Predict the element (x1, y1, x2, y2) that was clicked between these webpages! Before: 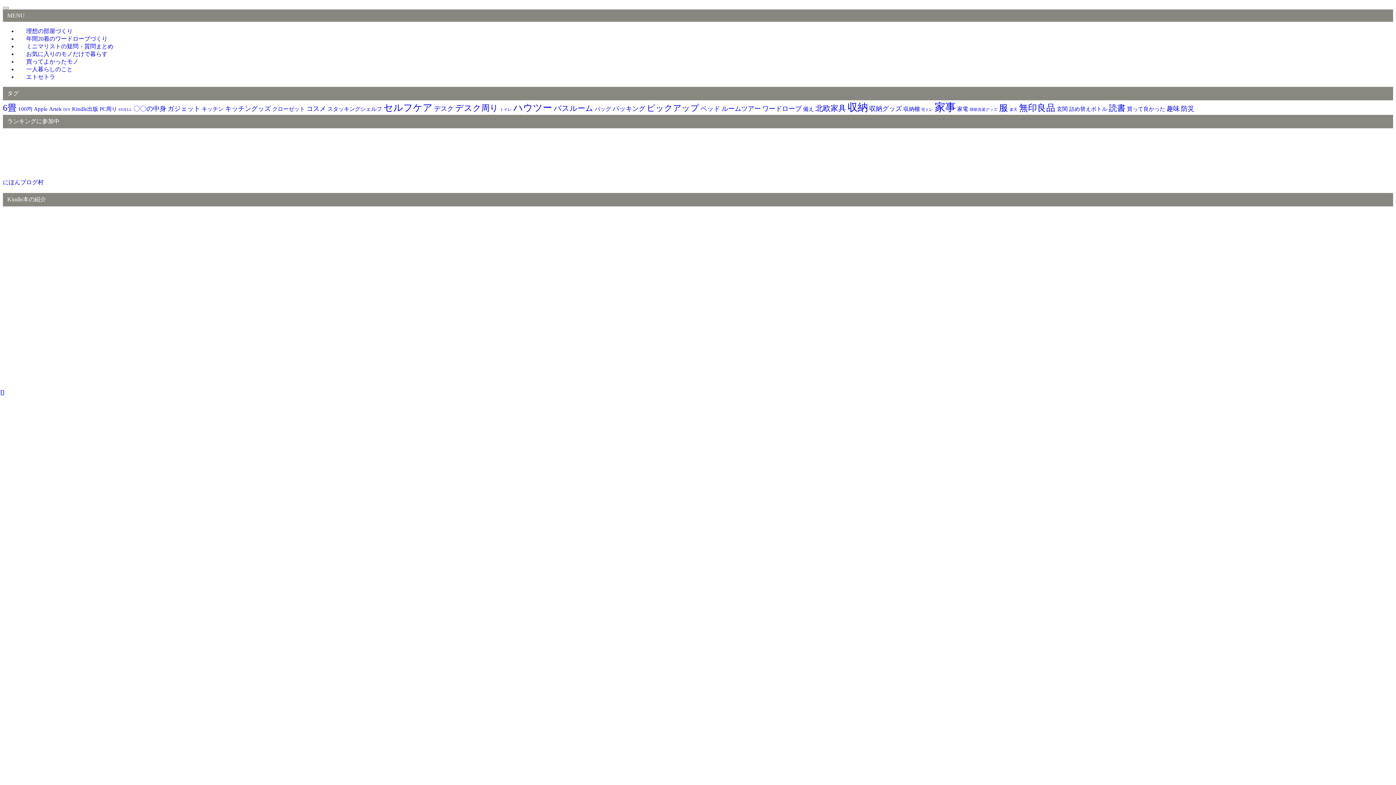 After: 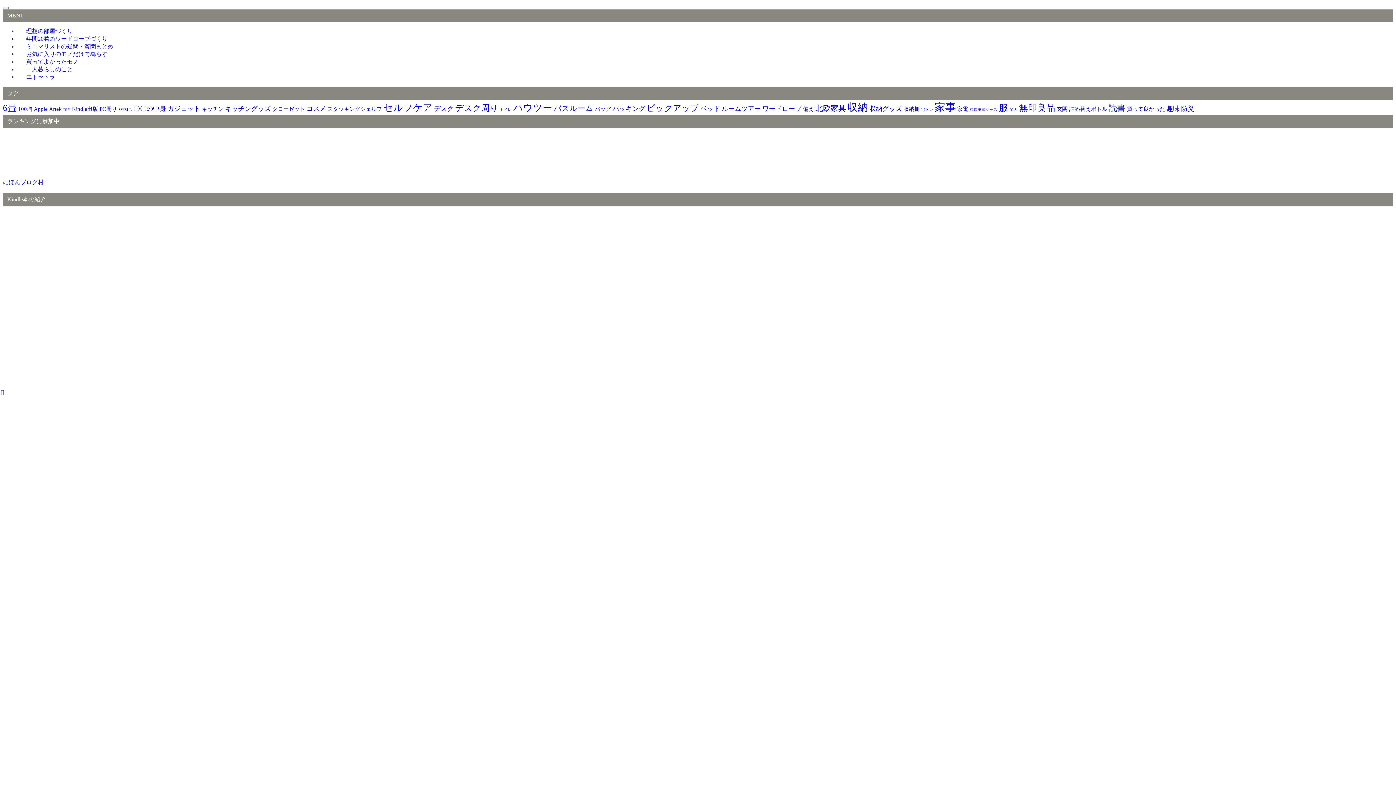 Action: label: 宅トレ (1個の項目) bbox: (921, 107, 933, 111)